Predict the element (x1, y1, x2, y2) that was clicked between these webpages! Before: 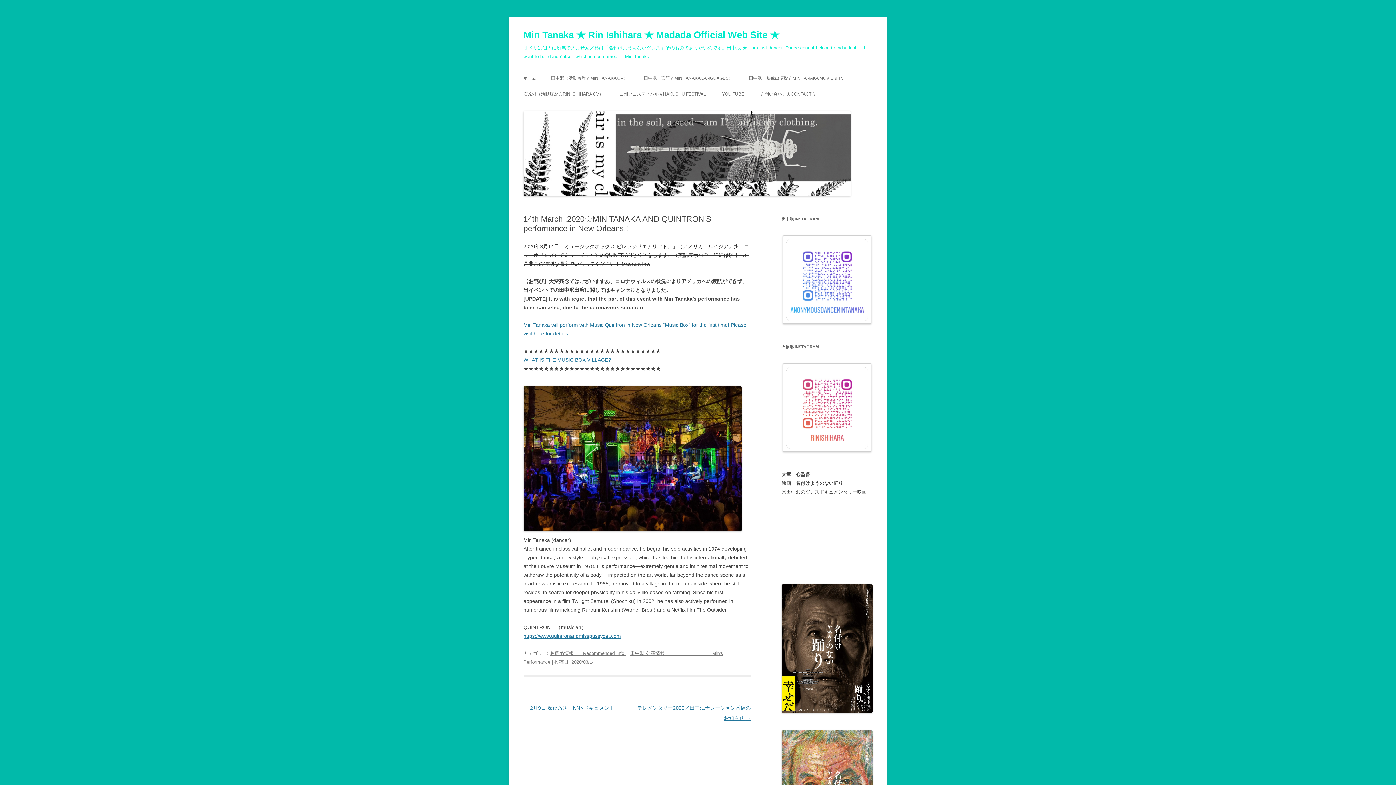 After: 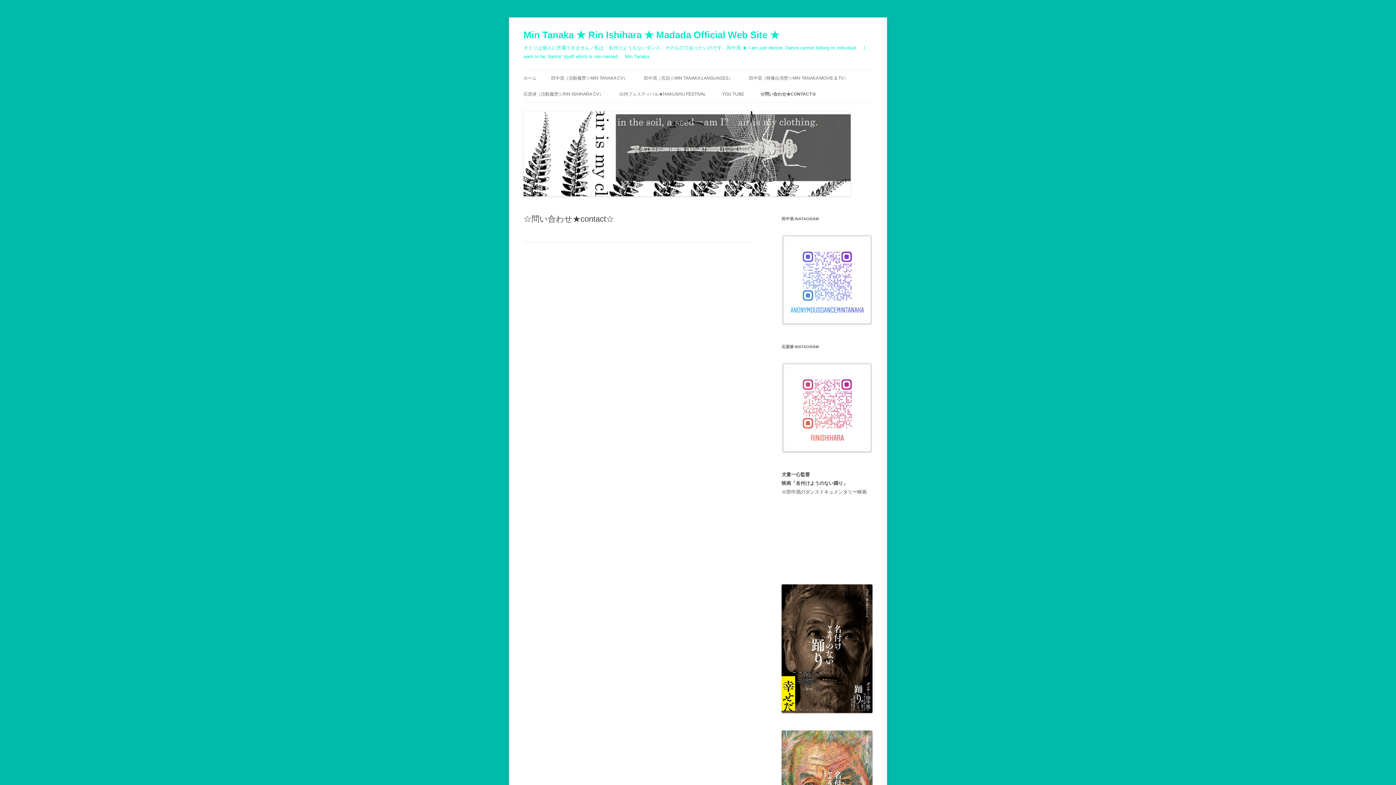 Action: bbox: (760, 86, 816, 102) label: ☆問い合わせ★CONTACT☆